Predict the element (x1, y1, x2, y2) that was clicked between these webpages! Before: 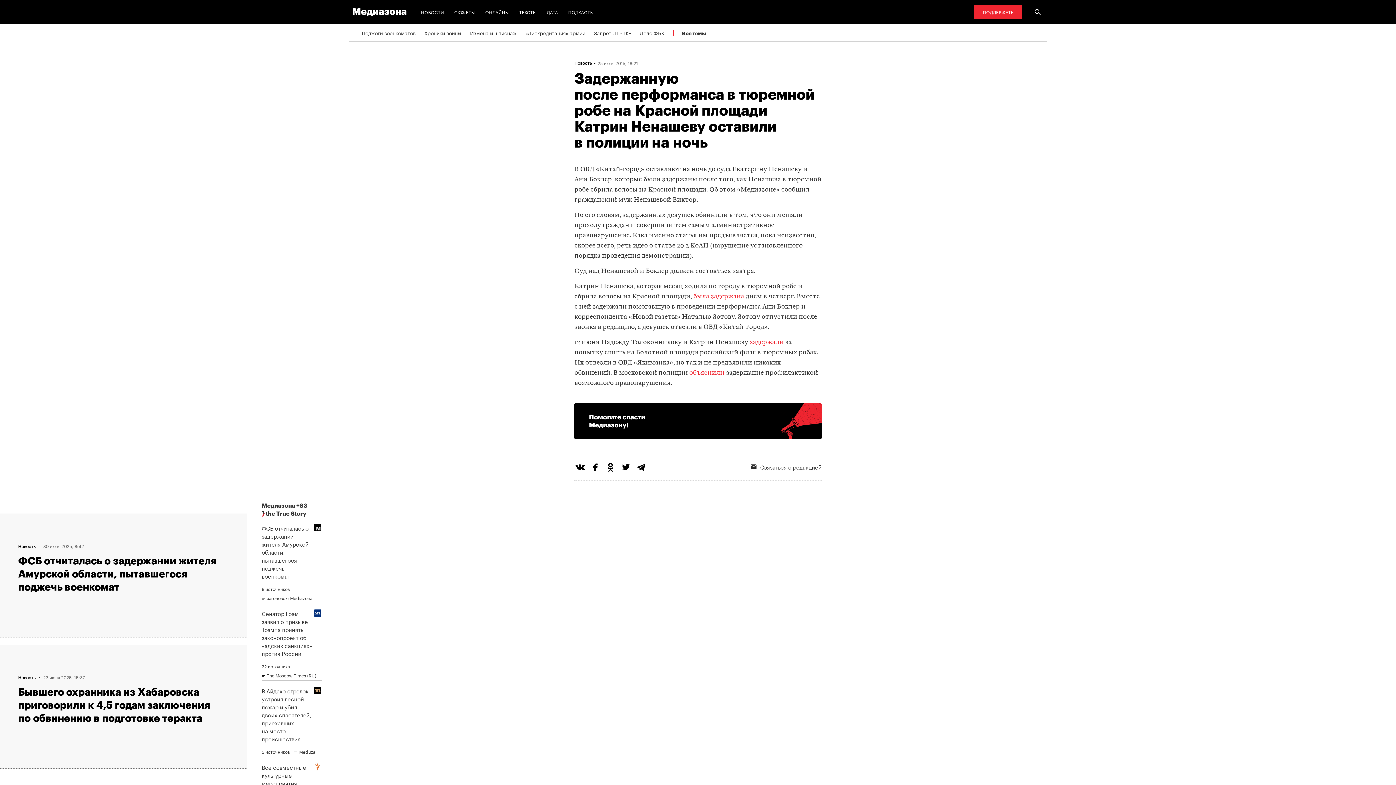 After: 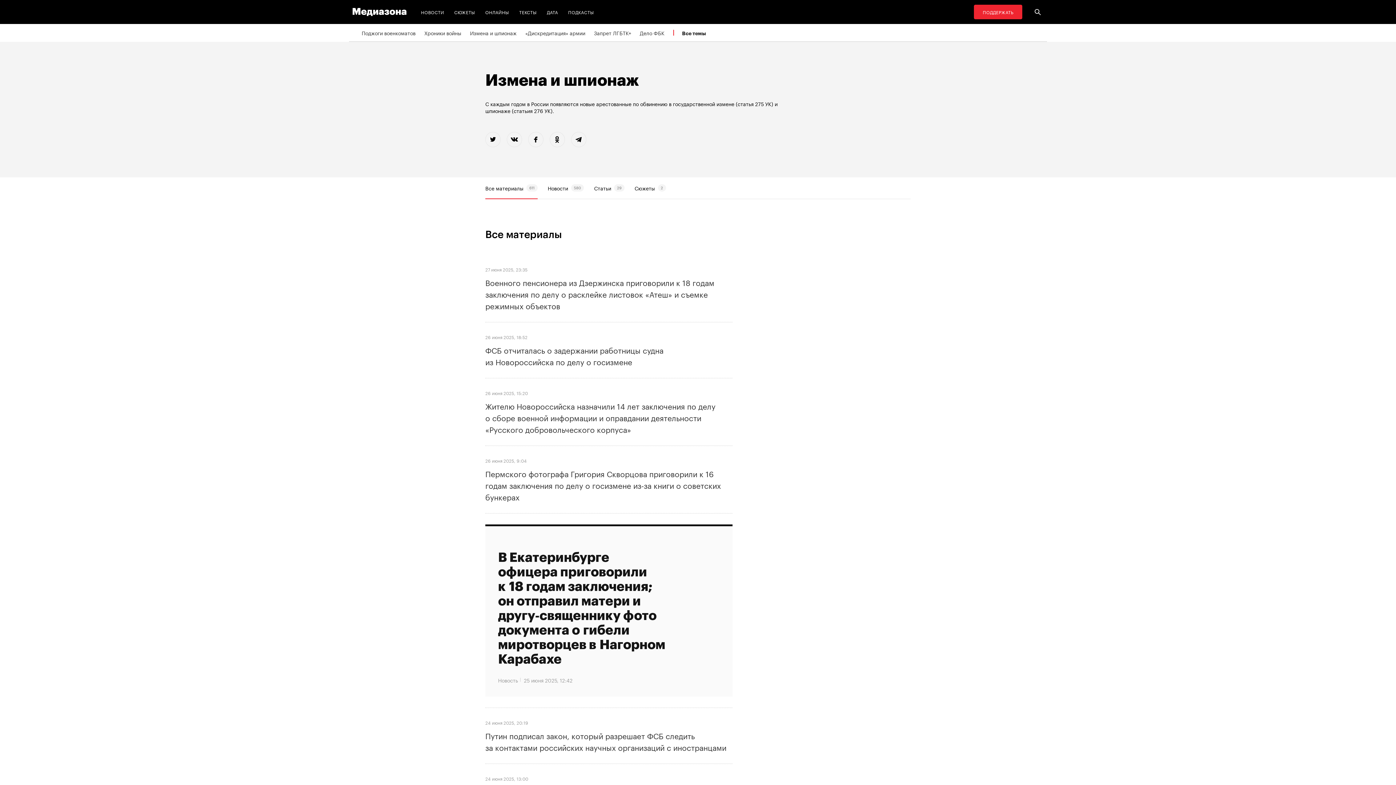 Action: bbox: (470, 24, 516, 41) label: Измена и шпионаж